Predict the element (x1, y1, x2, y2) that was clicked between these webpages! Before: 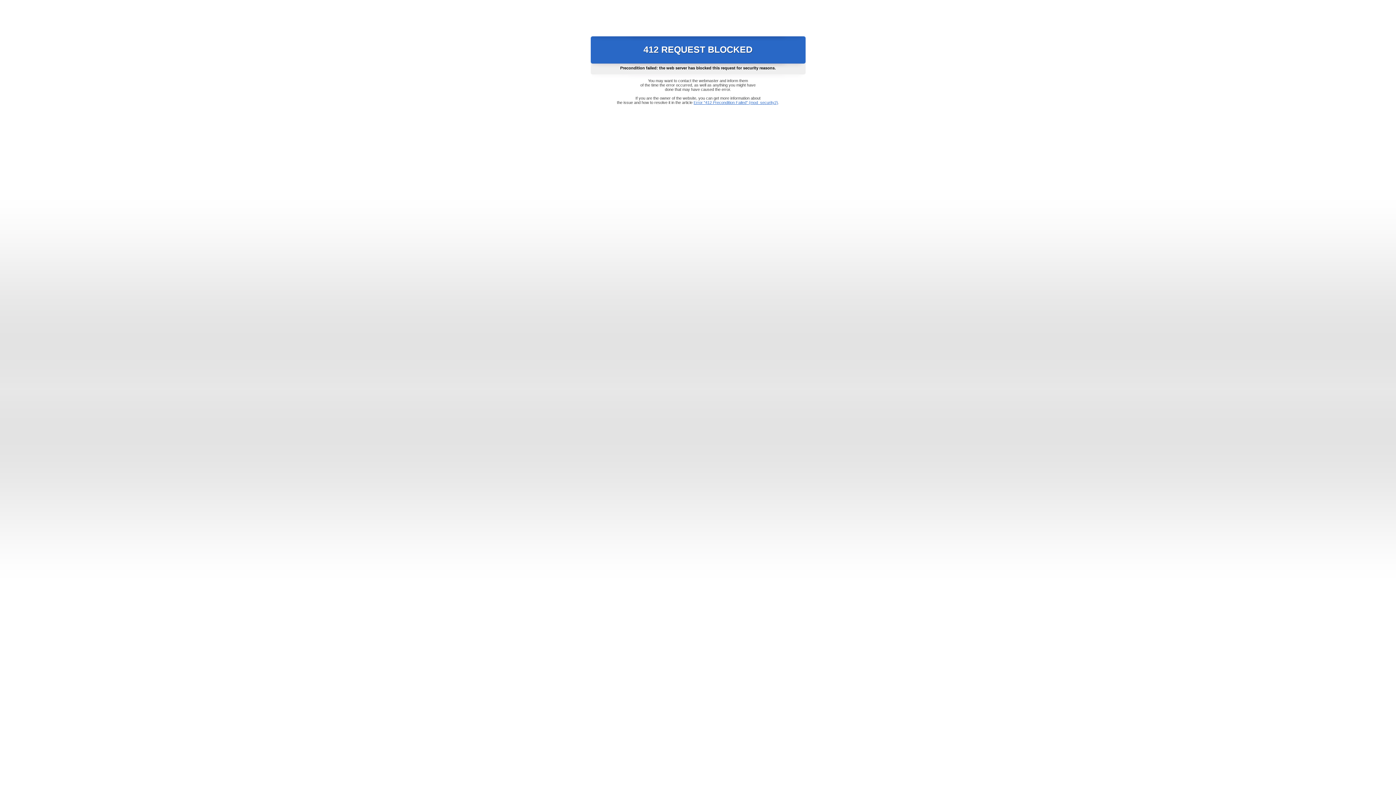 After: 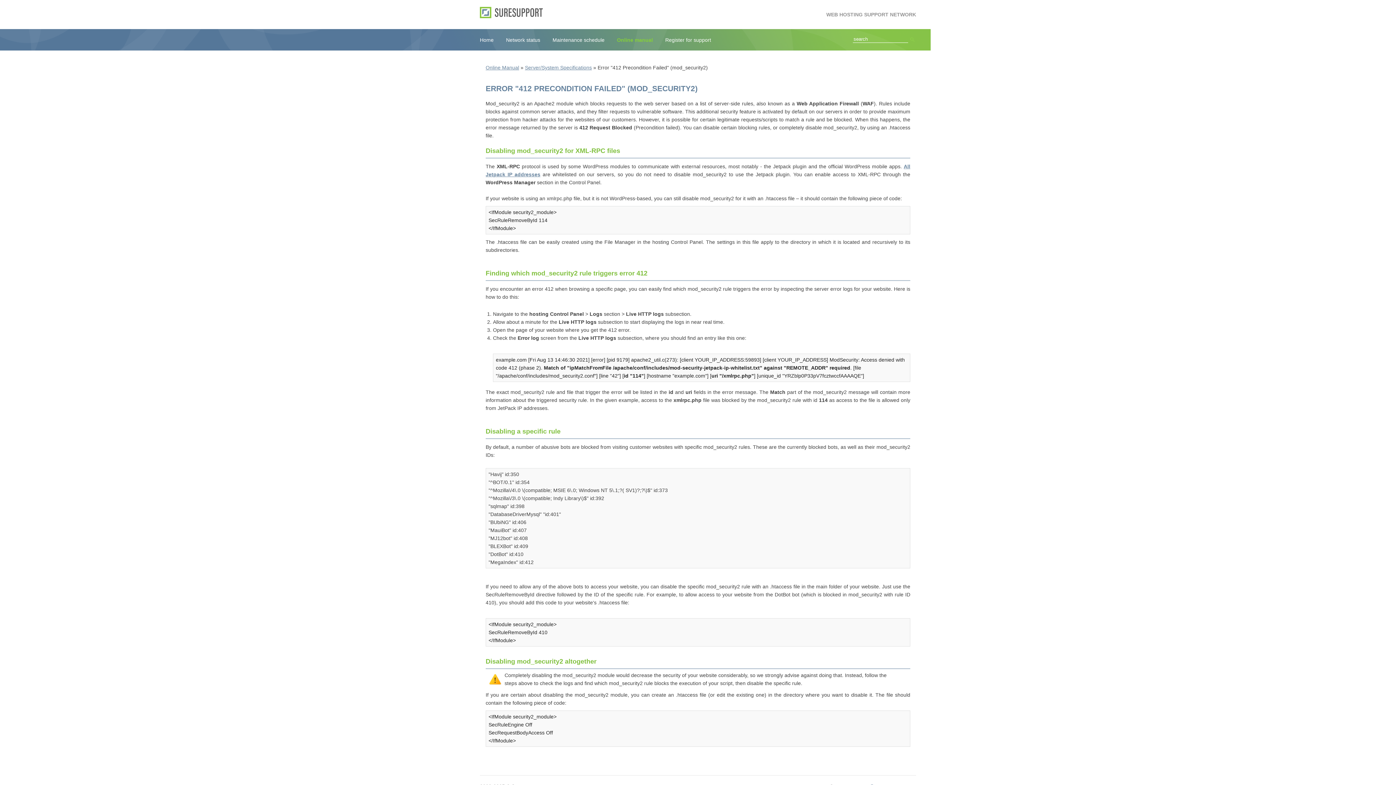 Action: bbox: (693, 100, 778, 104) label: Error "412 Precondition Failed" (mod_security2)